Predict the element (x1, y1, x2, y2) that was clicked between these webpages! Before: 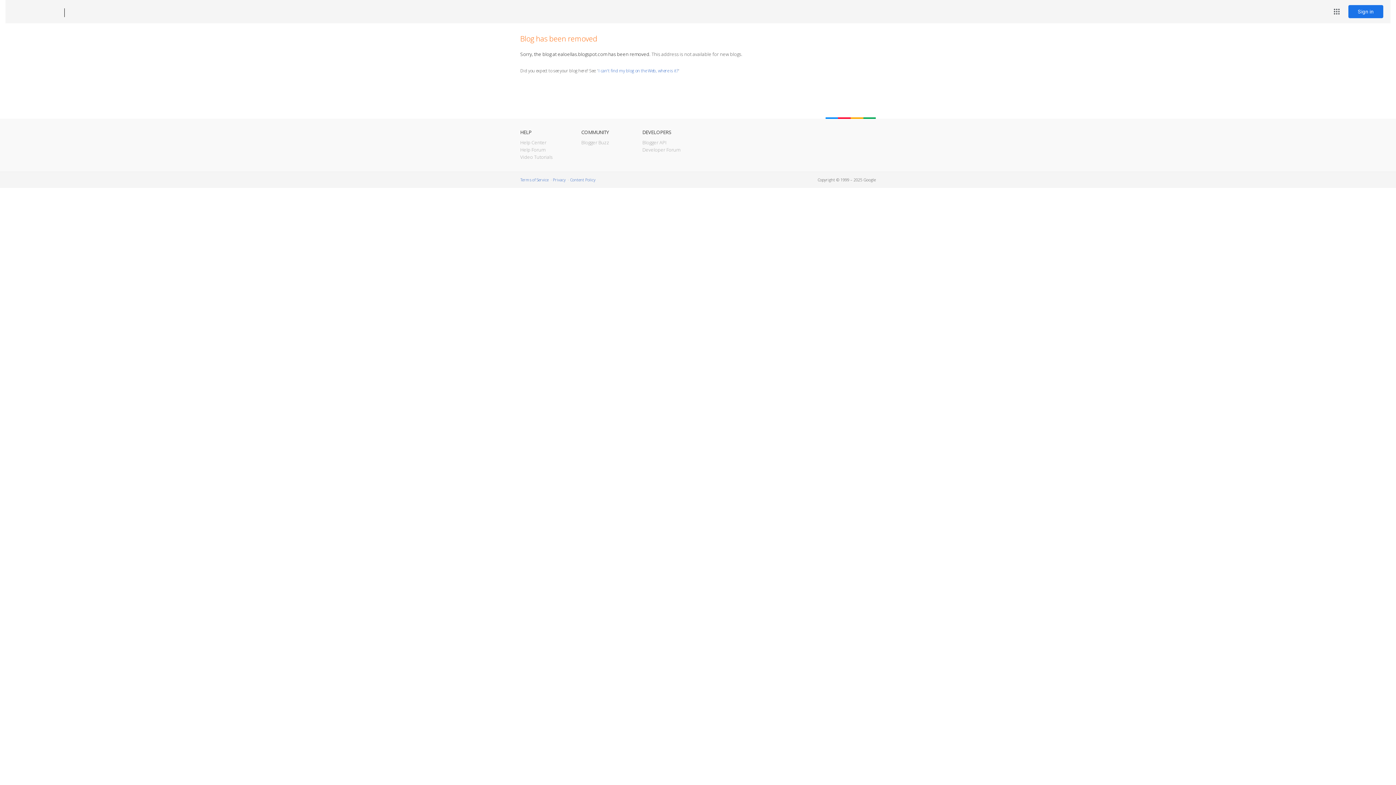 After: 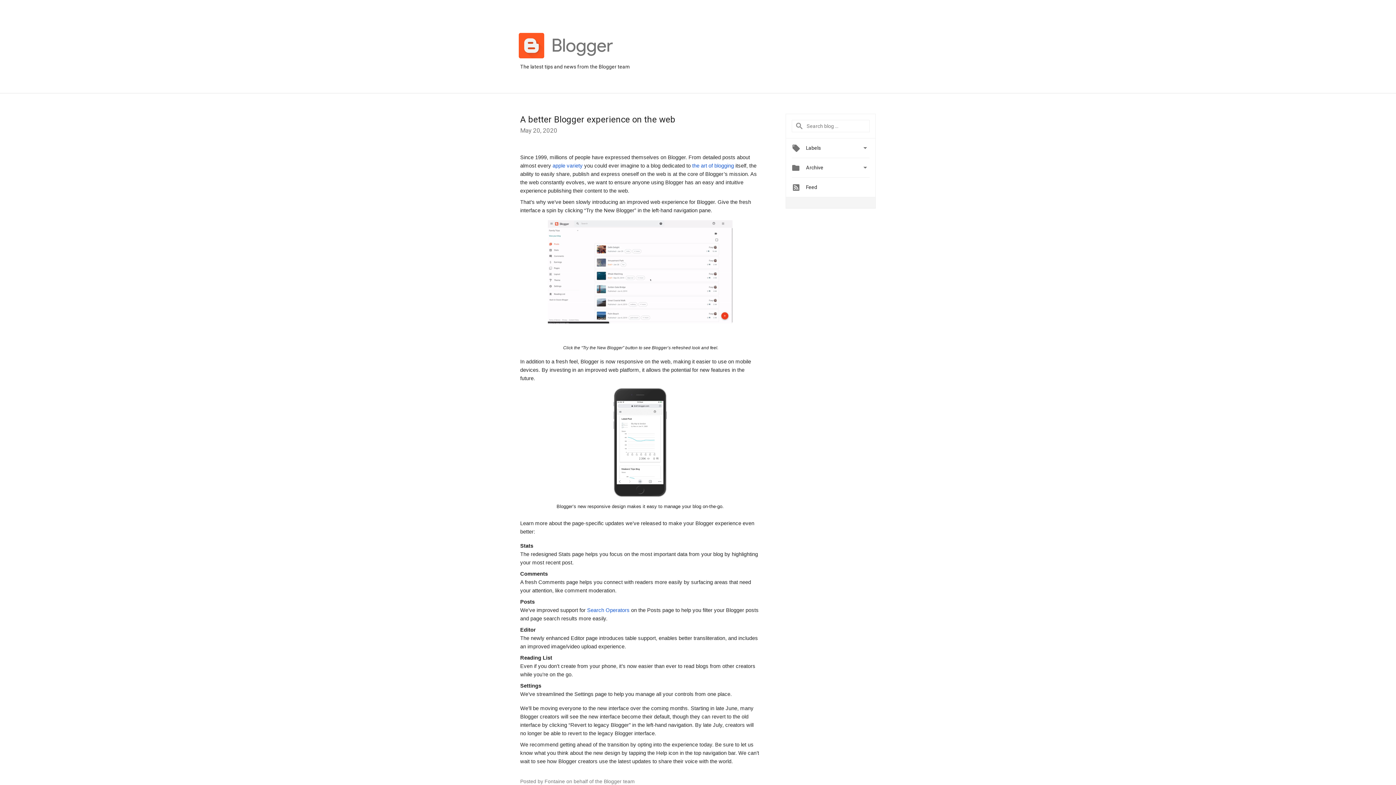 Action: label: Blogger Buzz bbox: (581, 139, 609, 145)